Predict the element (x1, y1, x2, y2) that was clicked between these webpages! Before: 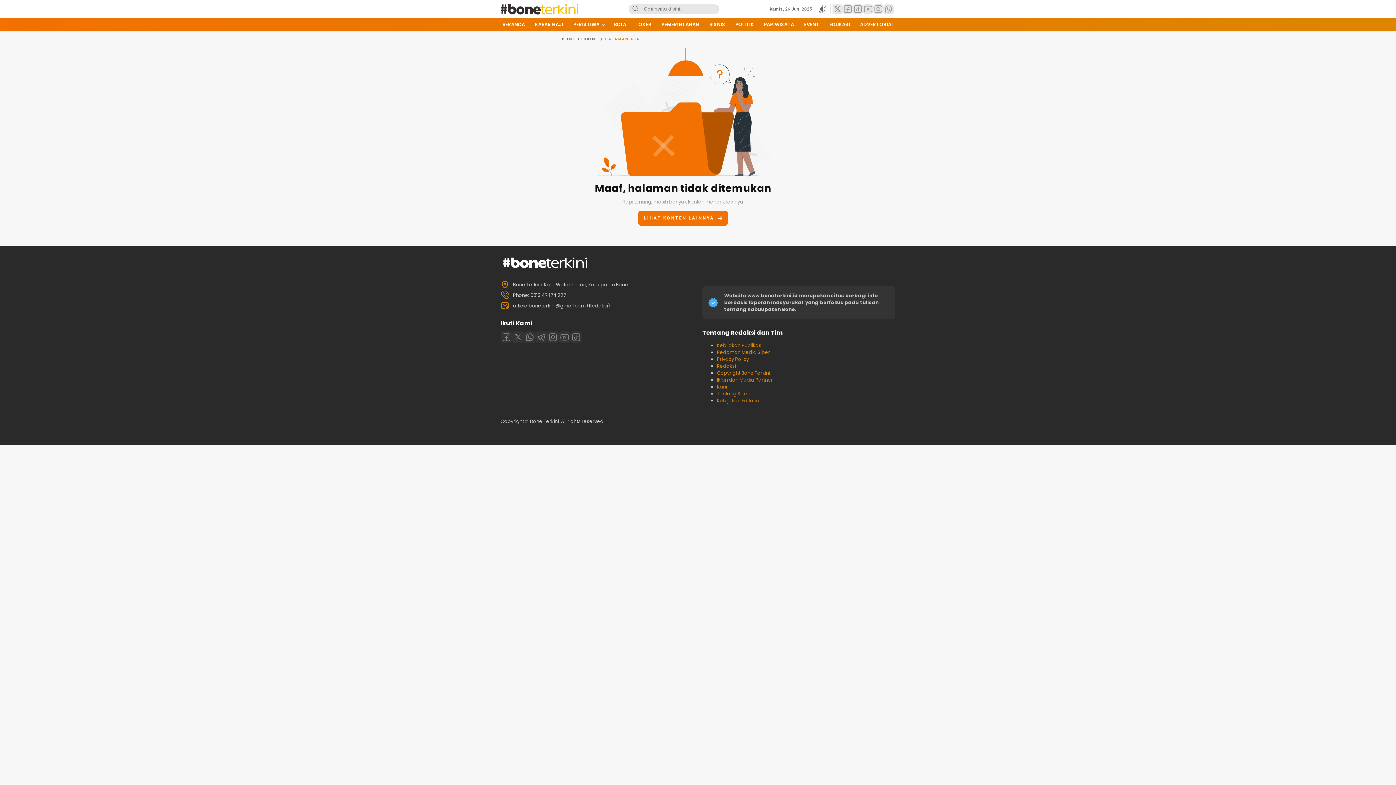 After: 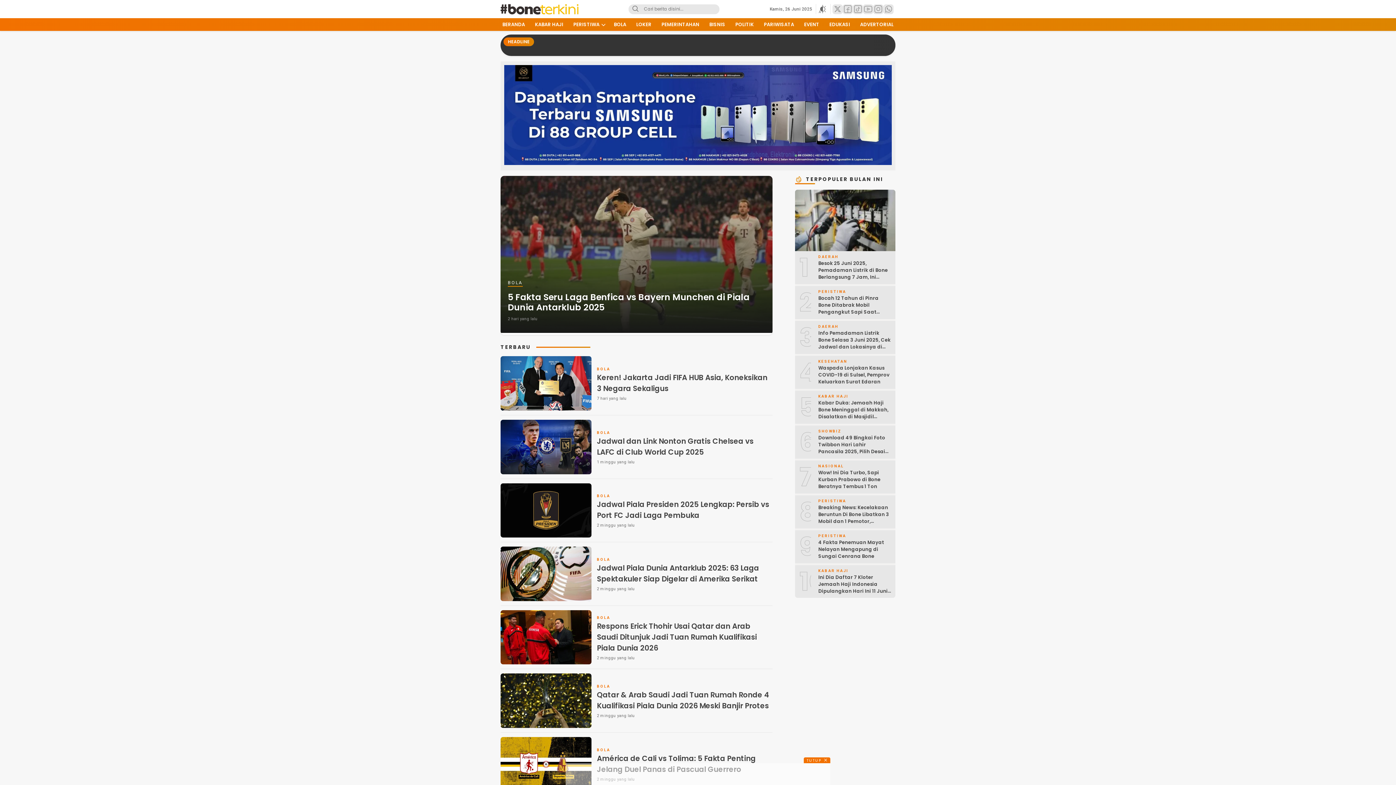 Action: label: BOLA bbox: (612, 18, 628, 30)